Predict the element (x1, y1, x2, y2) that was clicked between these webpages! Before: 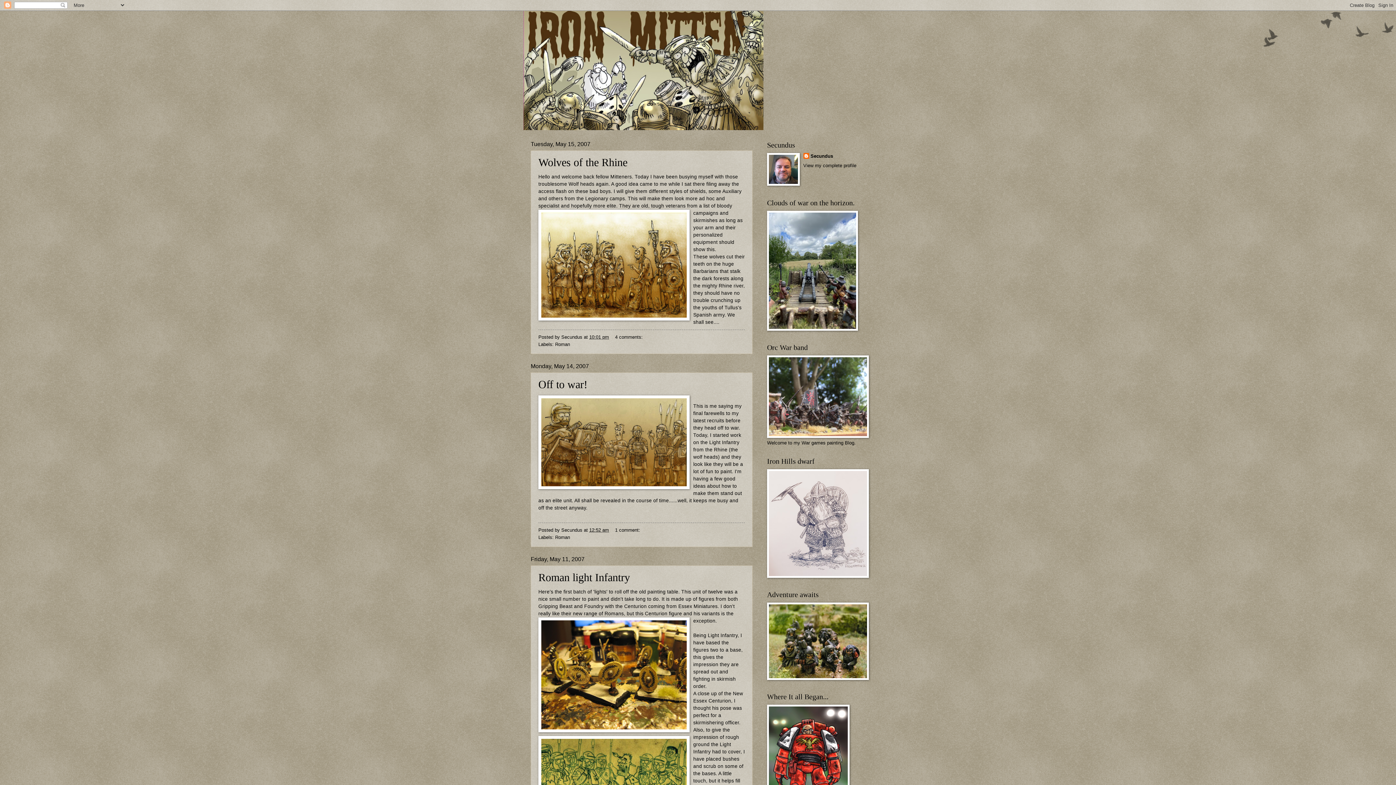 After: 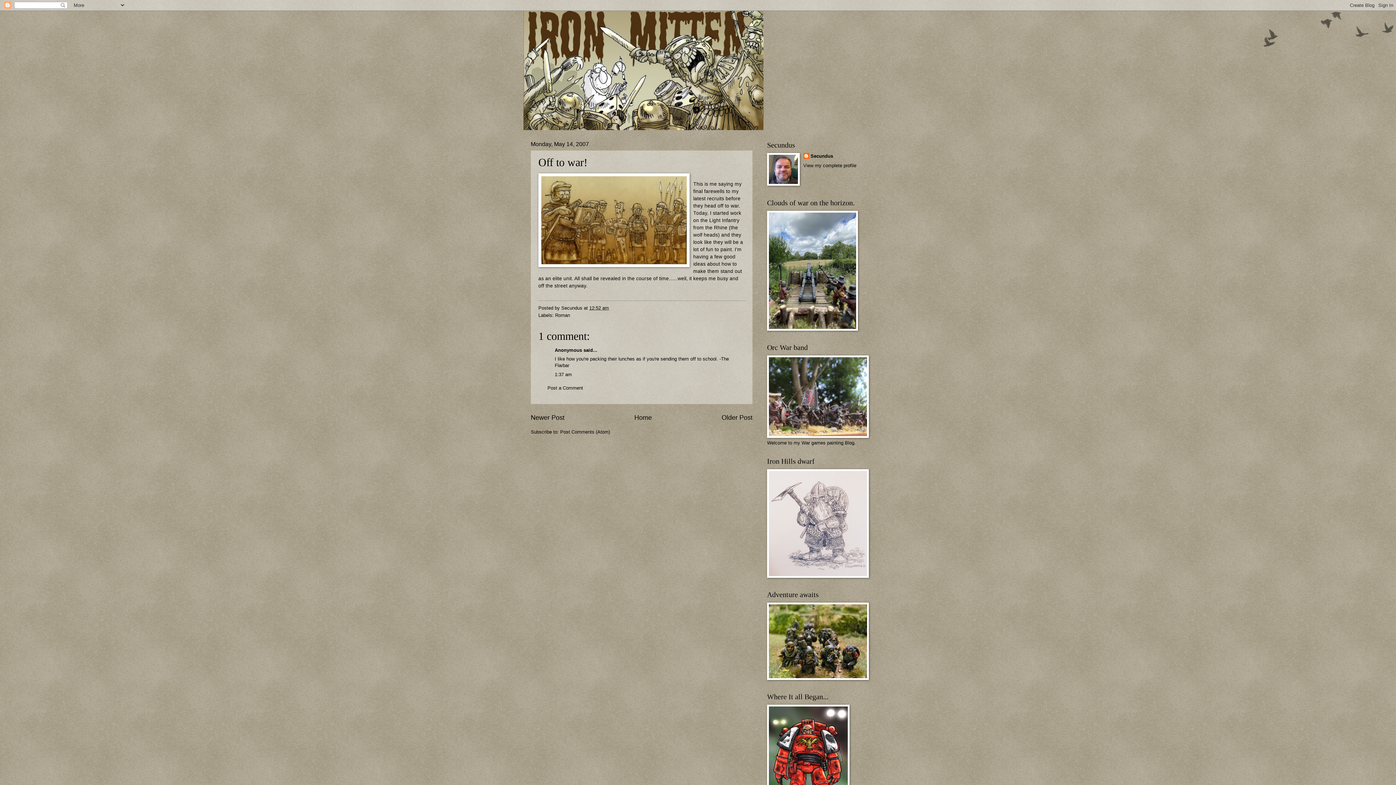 Action: label: 12:52 am bbox: (589, 527, 609, 533)